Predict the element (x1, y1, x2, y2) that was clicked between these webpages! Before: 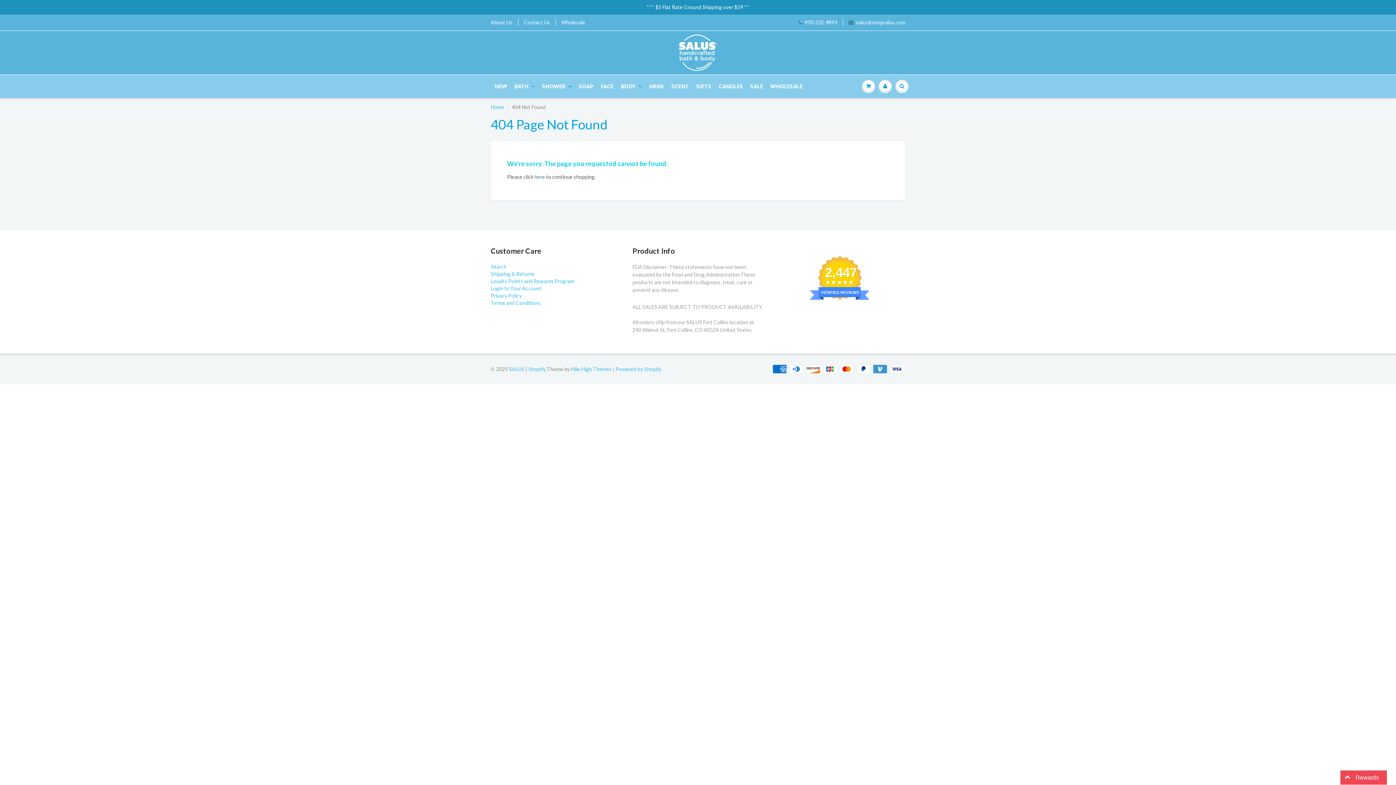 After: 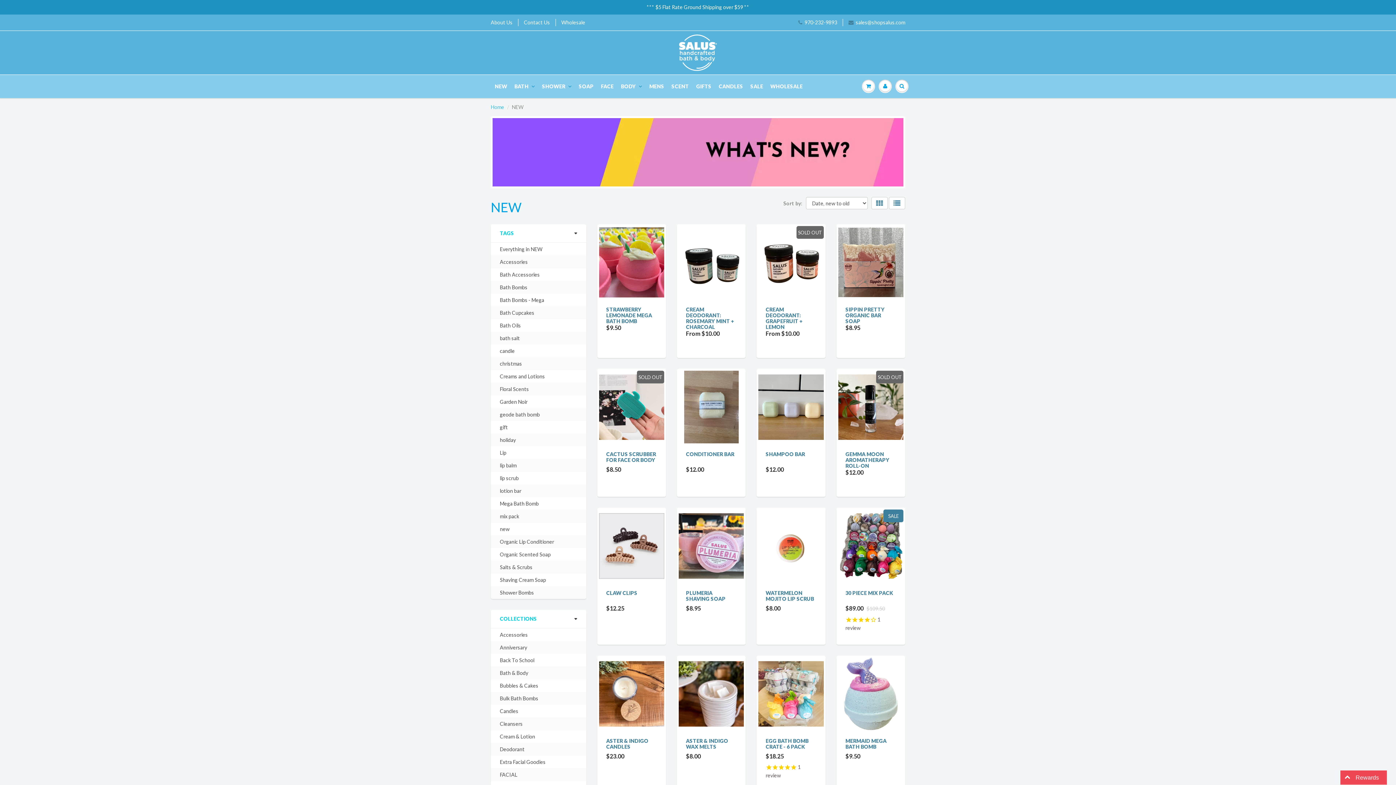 Action: label: NEW bbox: (491, 75, 510, 97)